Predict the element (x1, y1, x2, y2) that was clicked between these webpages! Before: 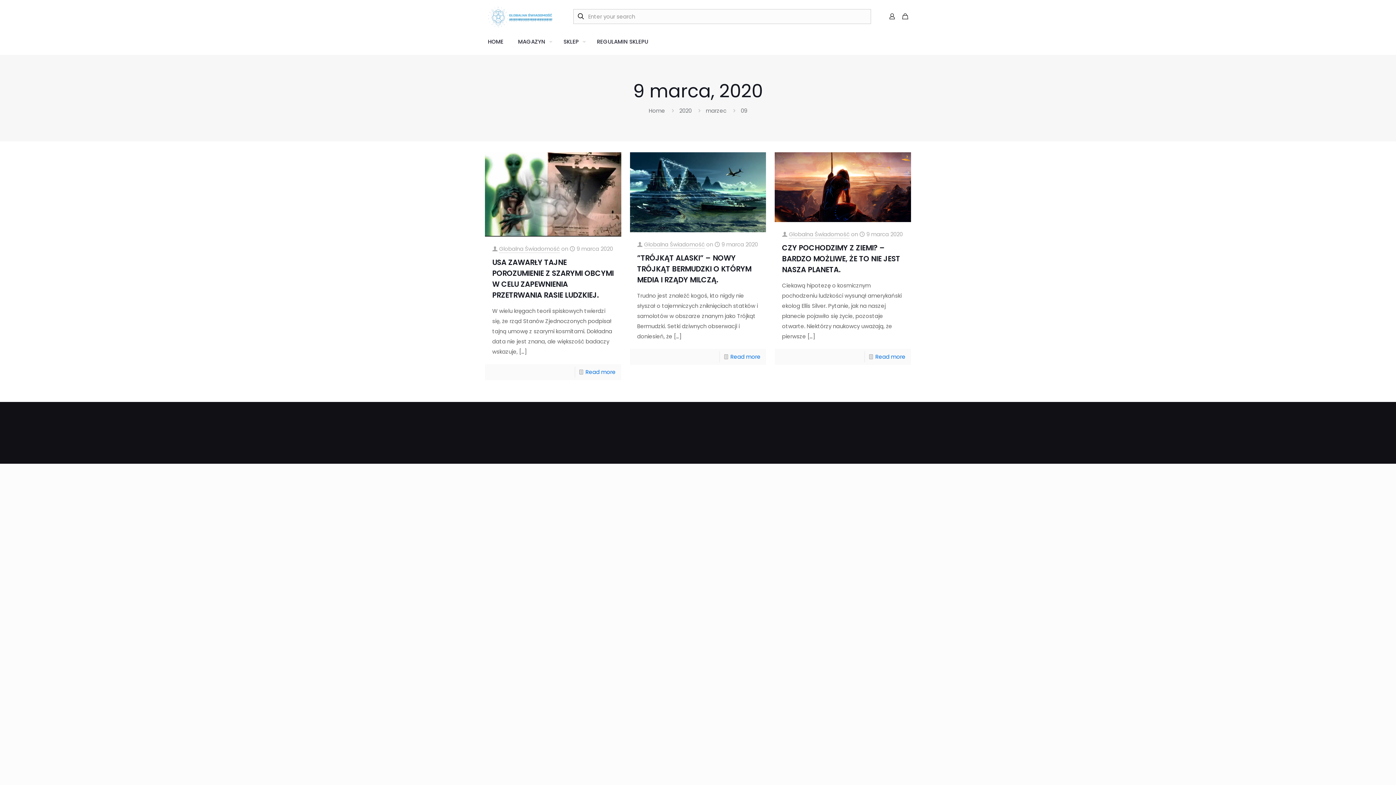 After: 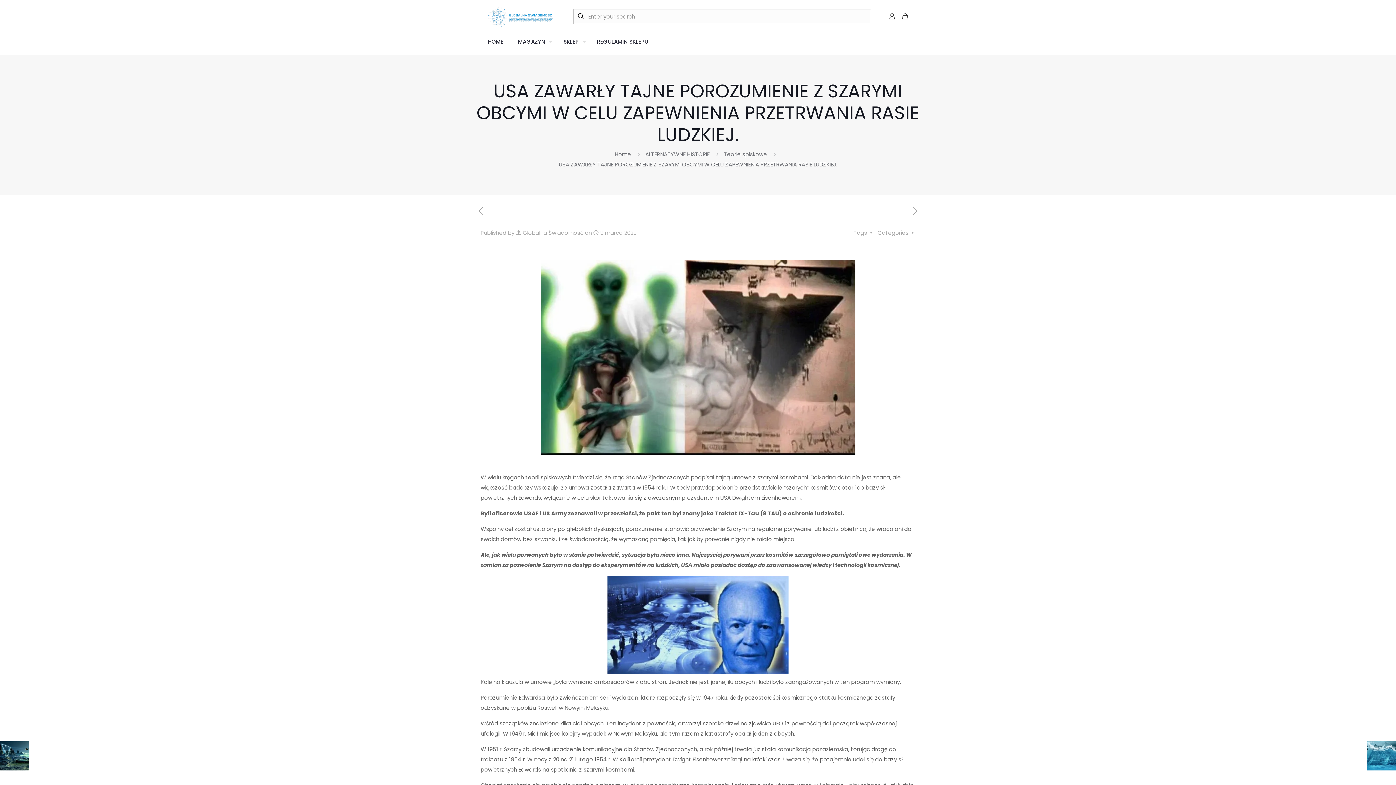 Action: label: USA ZAWARŁY TAJNE POROZUMIENIE Z SZARYMI OBCYMI W CELU ZAPEWNIENIA PRZETRWANIA RASIE LUDZKIEJ. bbox: (492, 257, 613, 300)